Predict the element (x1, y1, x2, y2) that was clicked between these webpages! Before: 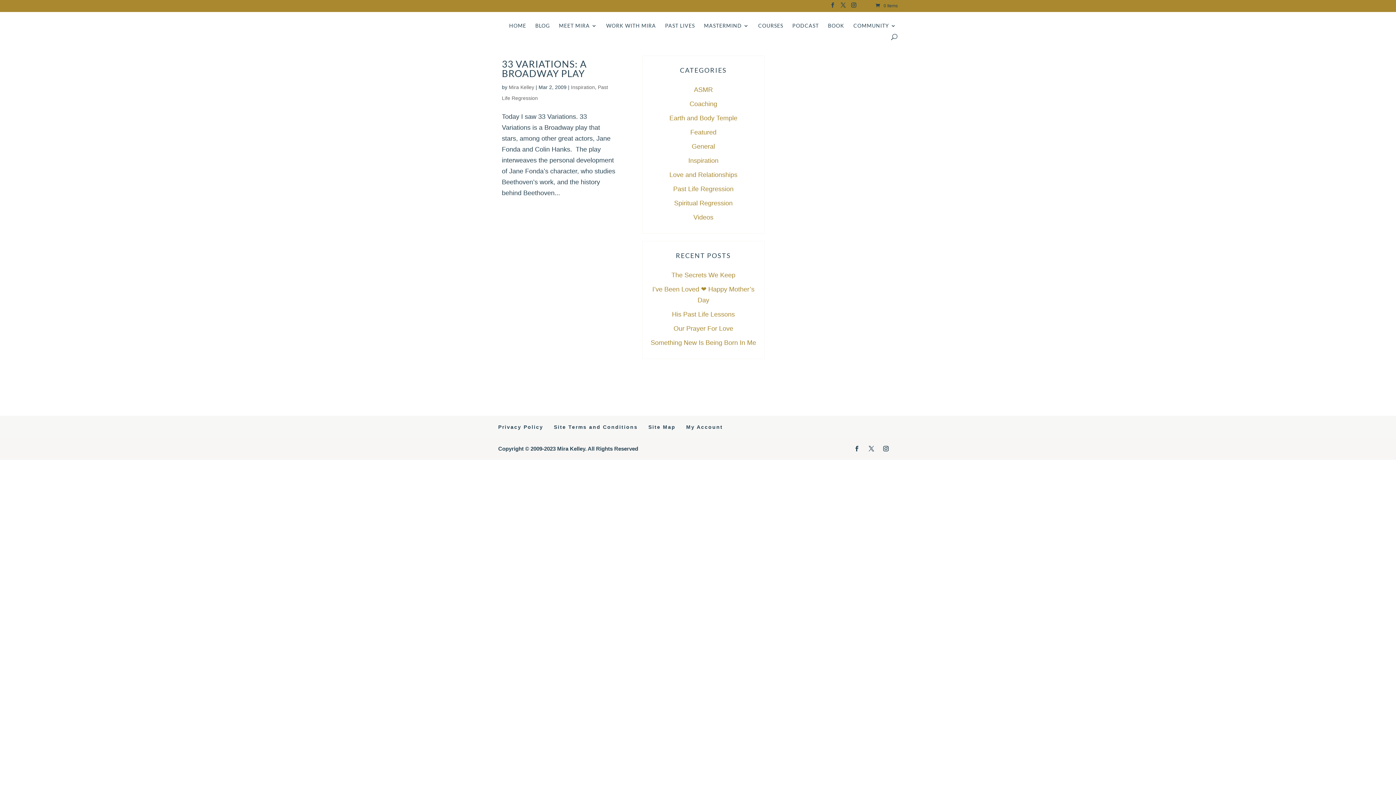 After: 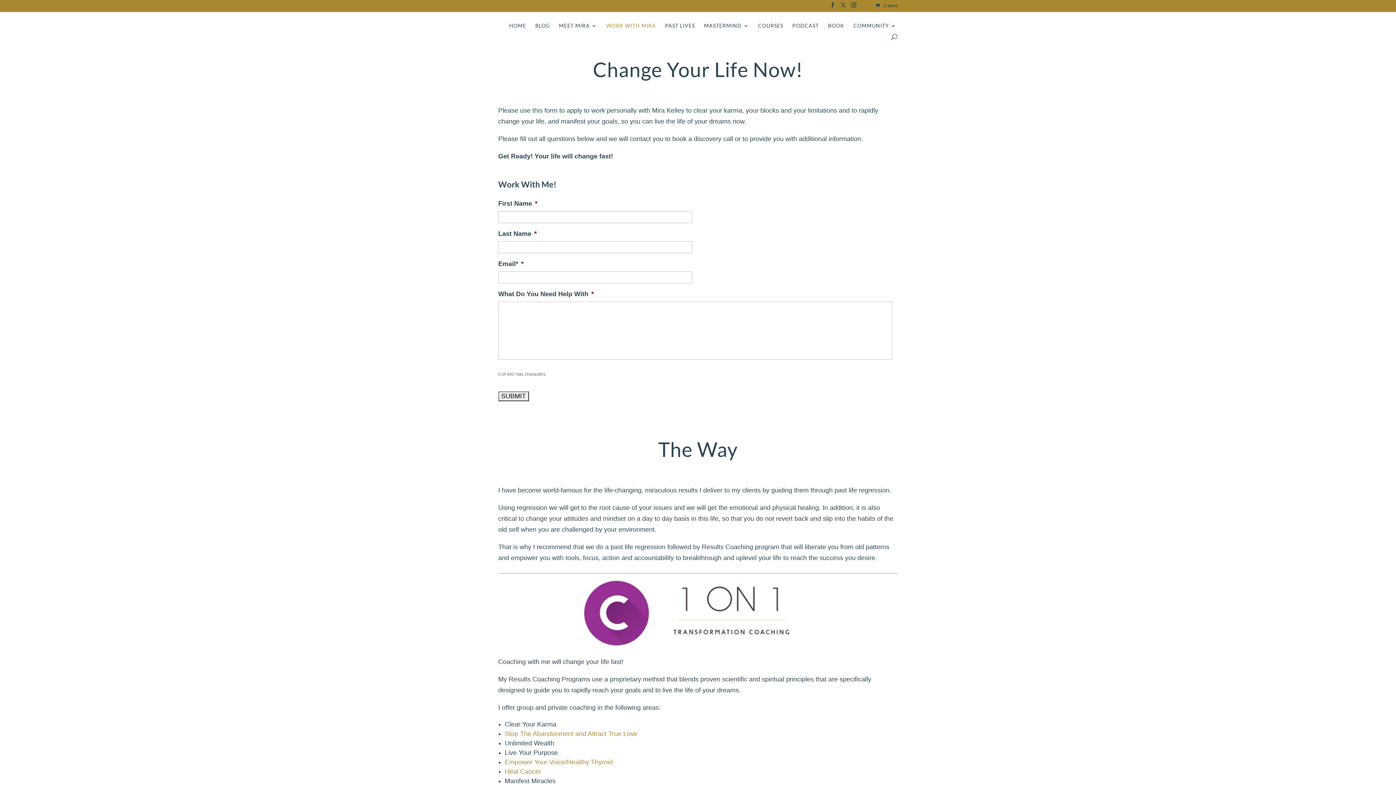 Action: label: WORK WITH MIRA bbox: (606, 23, 656, 33)